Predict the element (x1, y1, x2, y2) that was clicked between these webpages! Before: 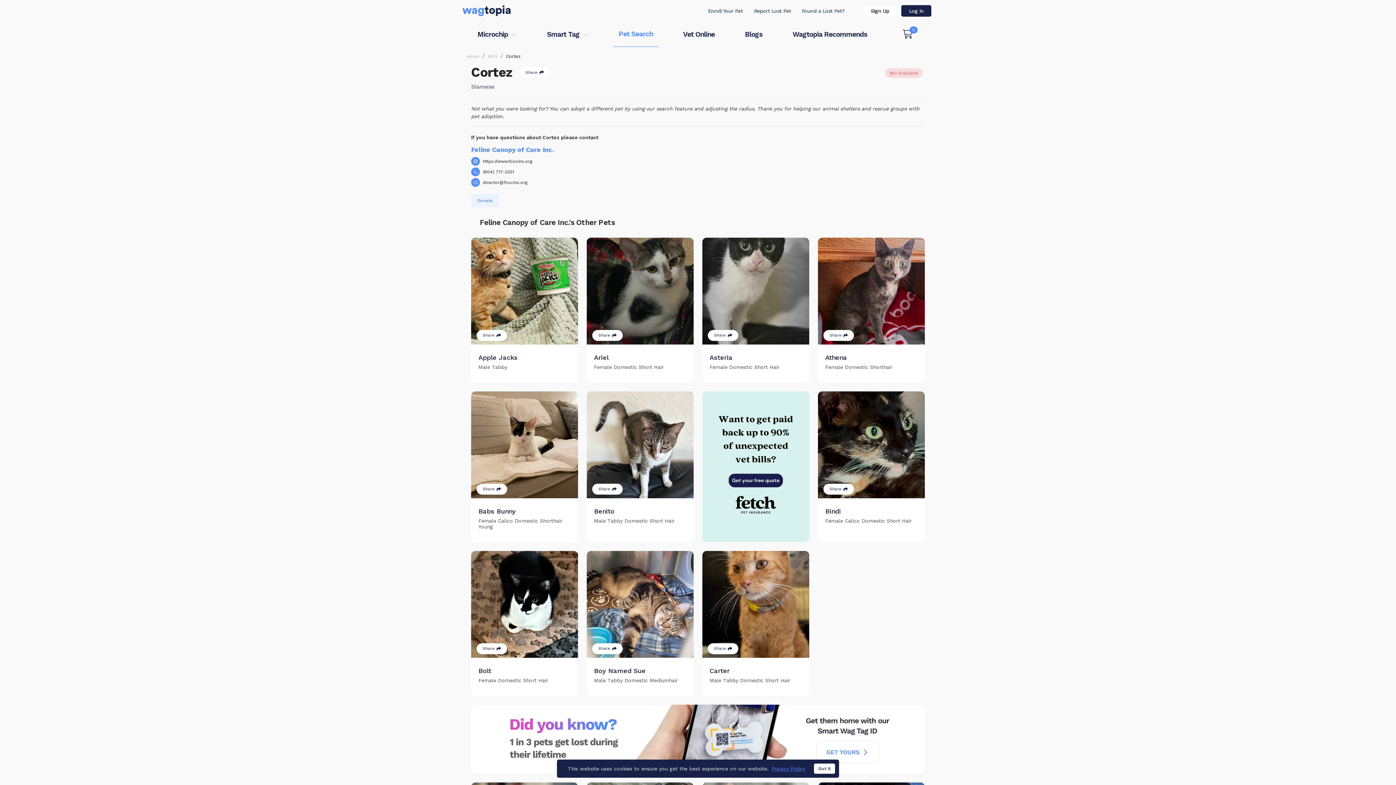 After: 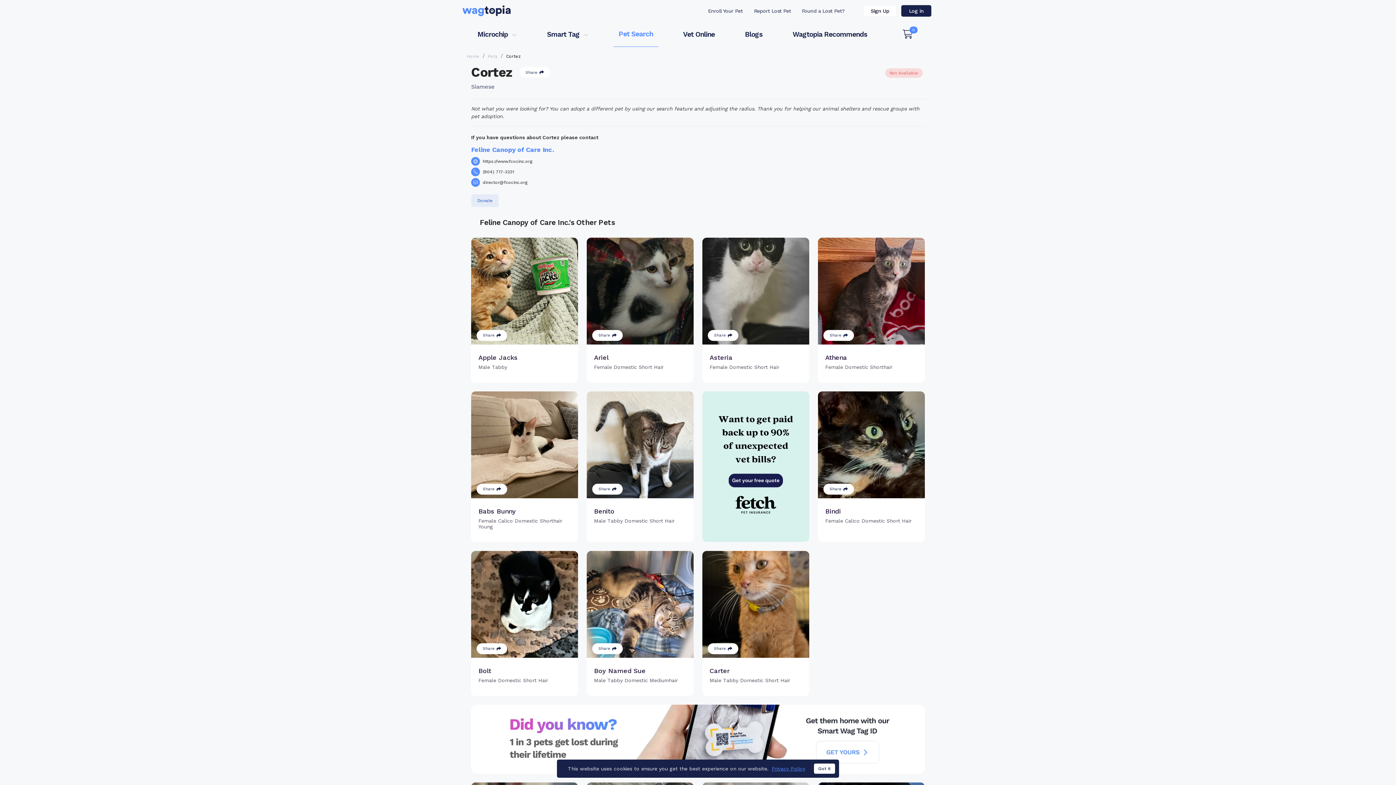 Action: bbox: (471, 235, 498, 248) label: Donate